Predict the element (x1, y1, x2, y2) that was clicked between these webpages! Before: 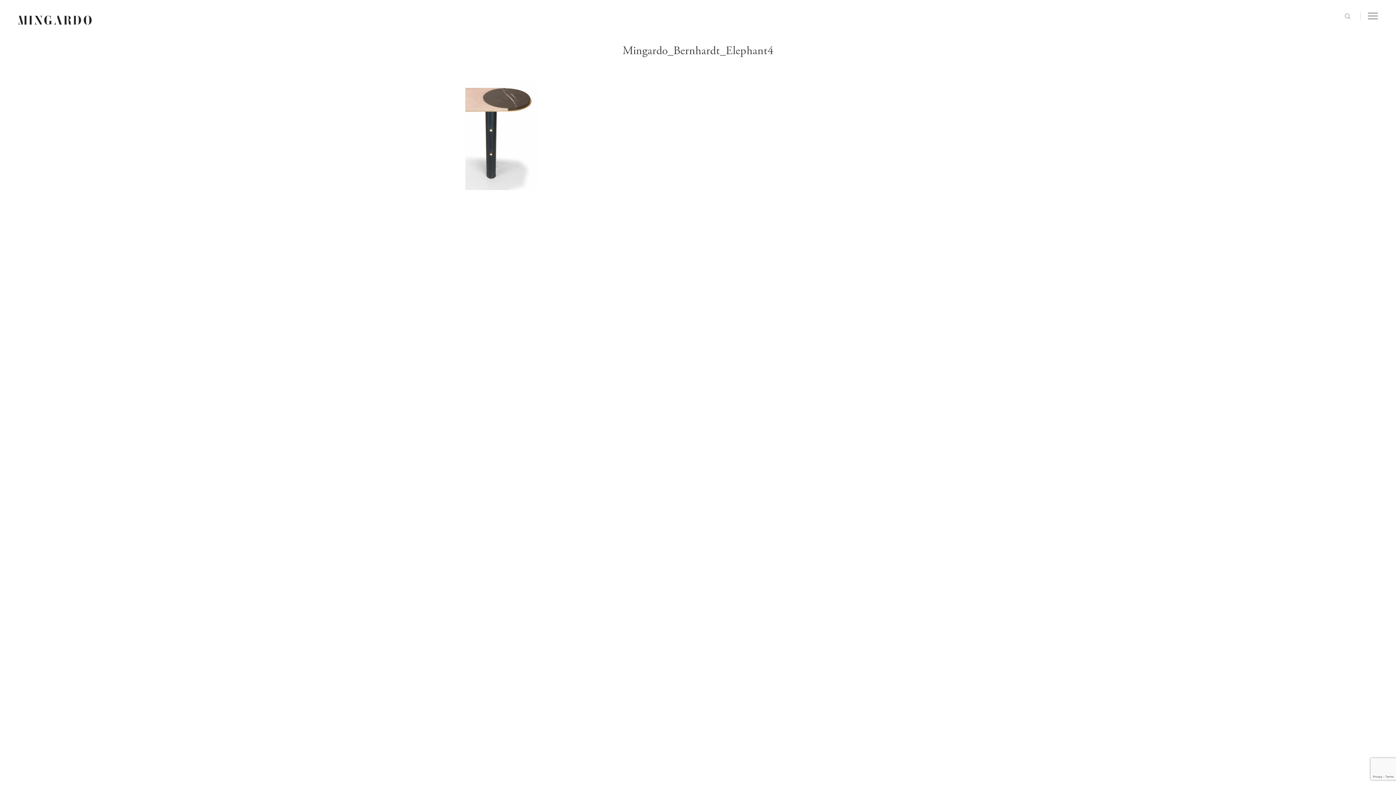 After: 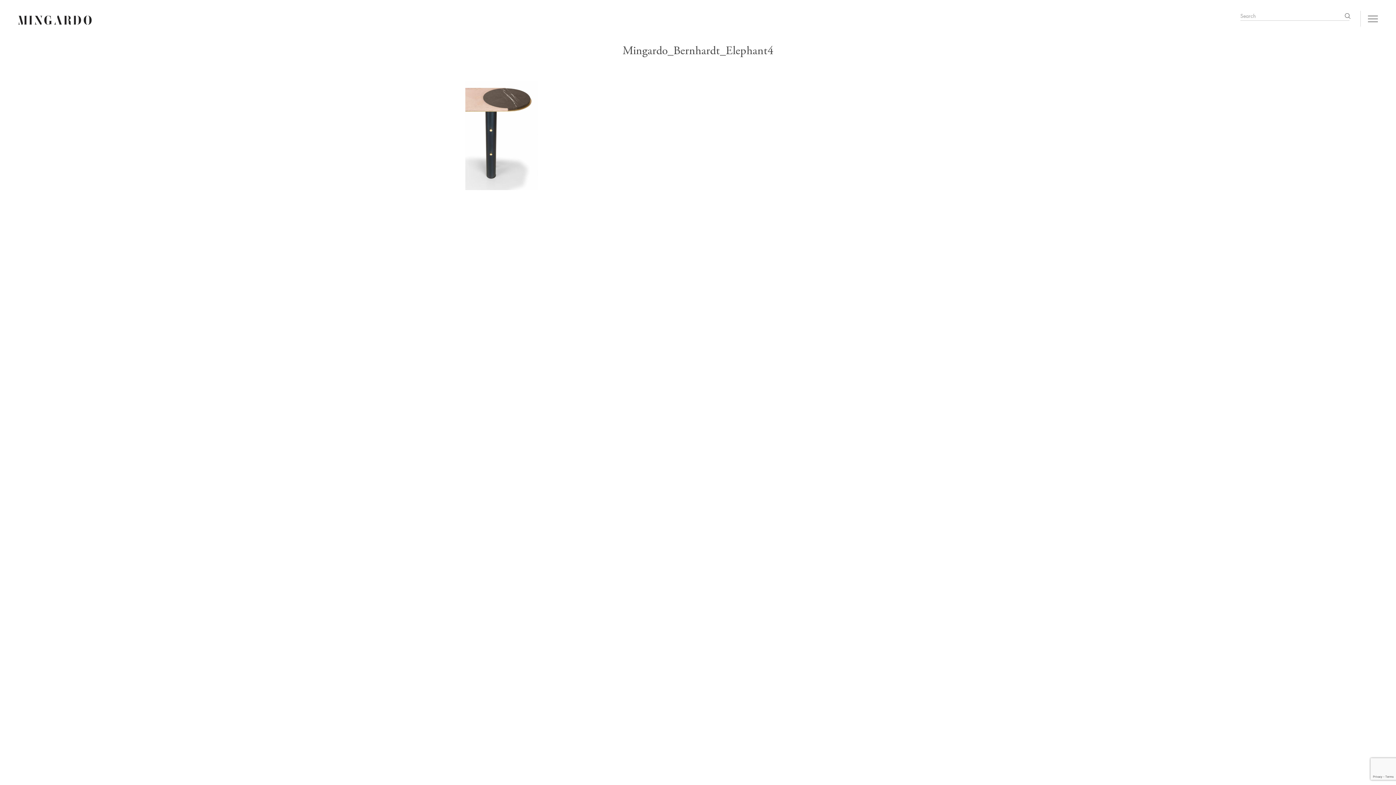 Action: bbox: (1342, 13, 1353, 19)